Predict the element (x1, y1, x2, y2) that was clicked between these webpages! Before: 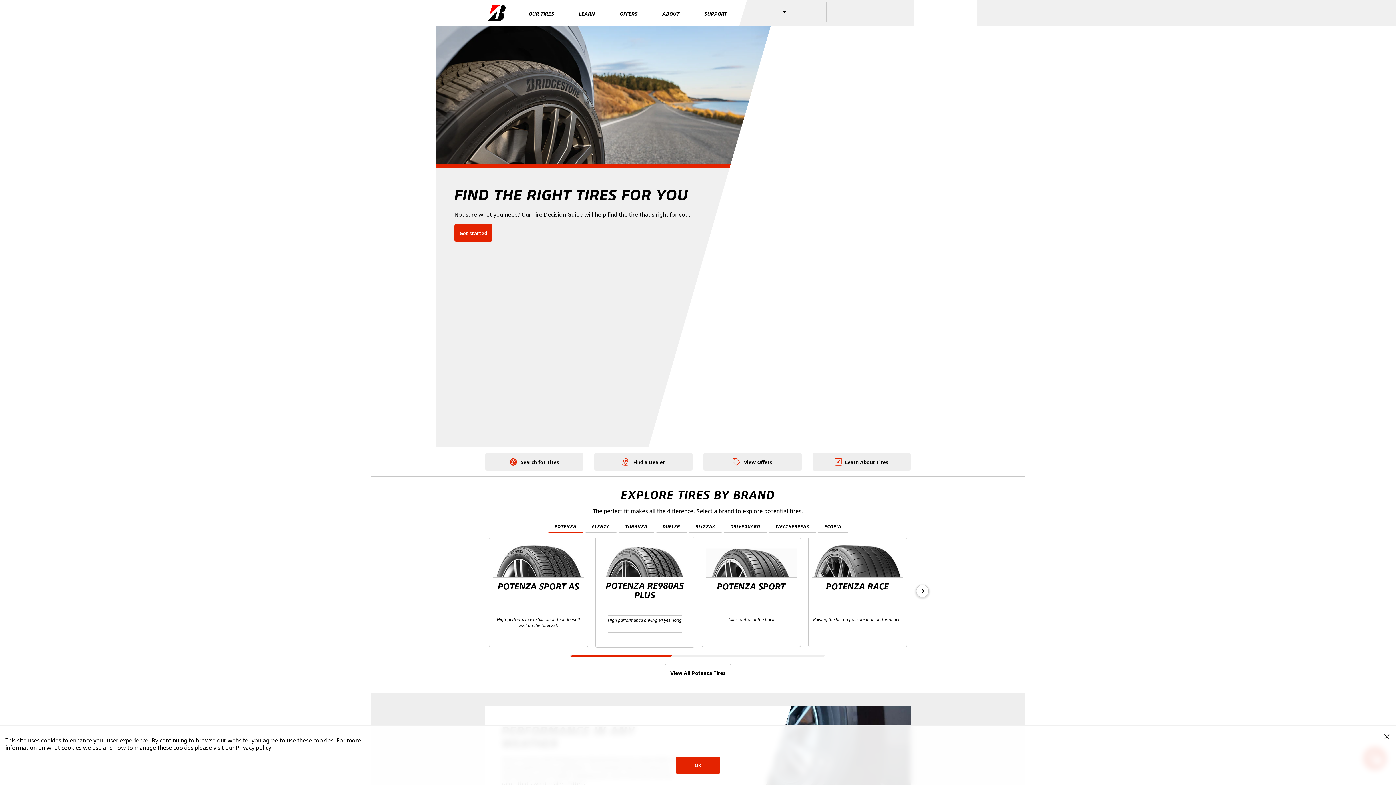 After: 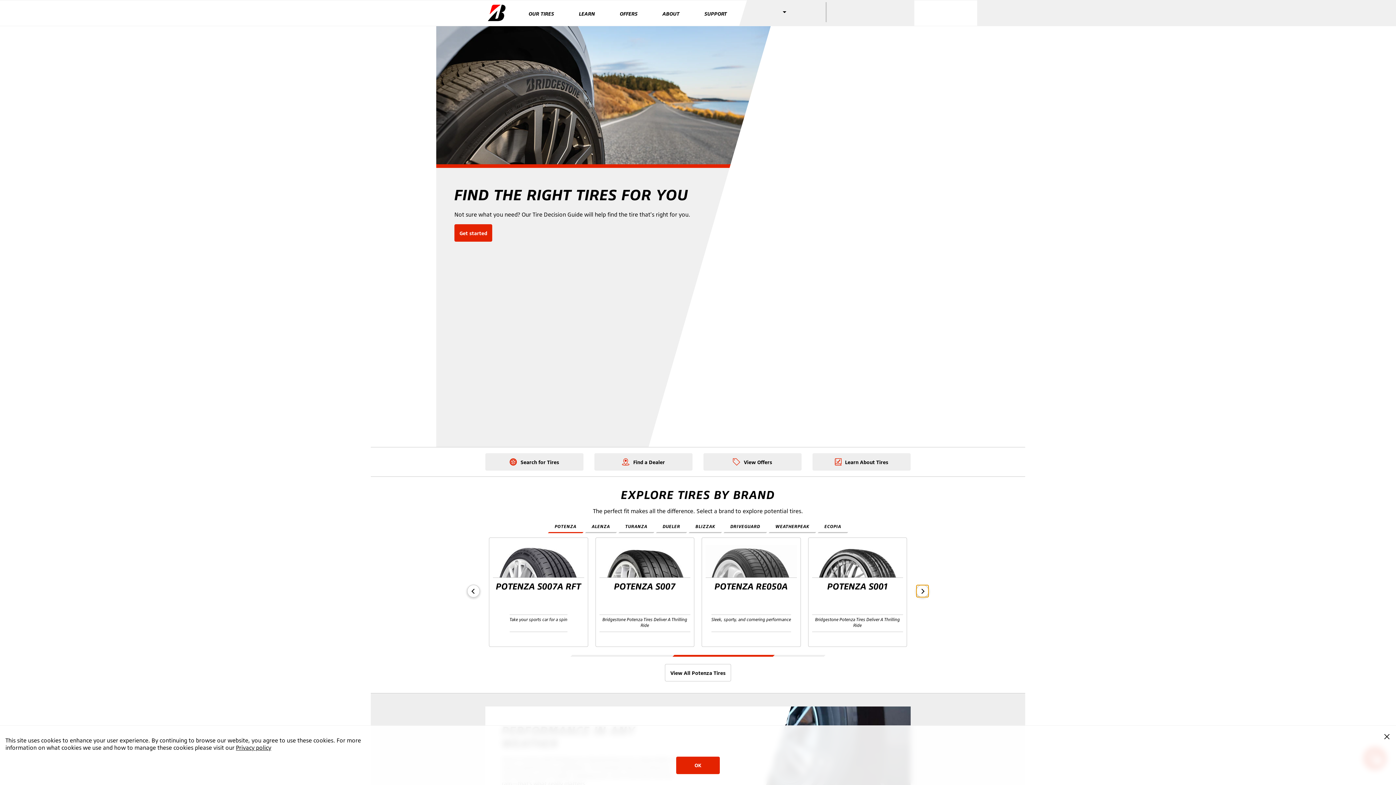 Action: label: Next slide bbox: (916, 585, 929, 597)